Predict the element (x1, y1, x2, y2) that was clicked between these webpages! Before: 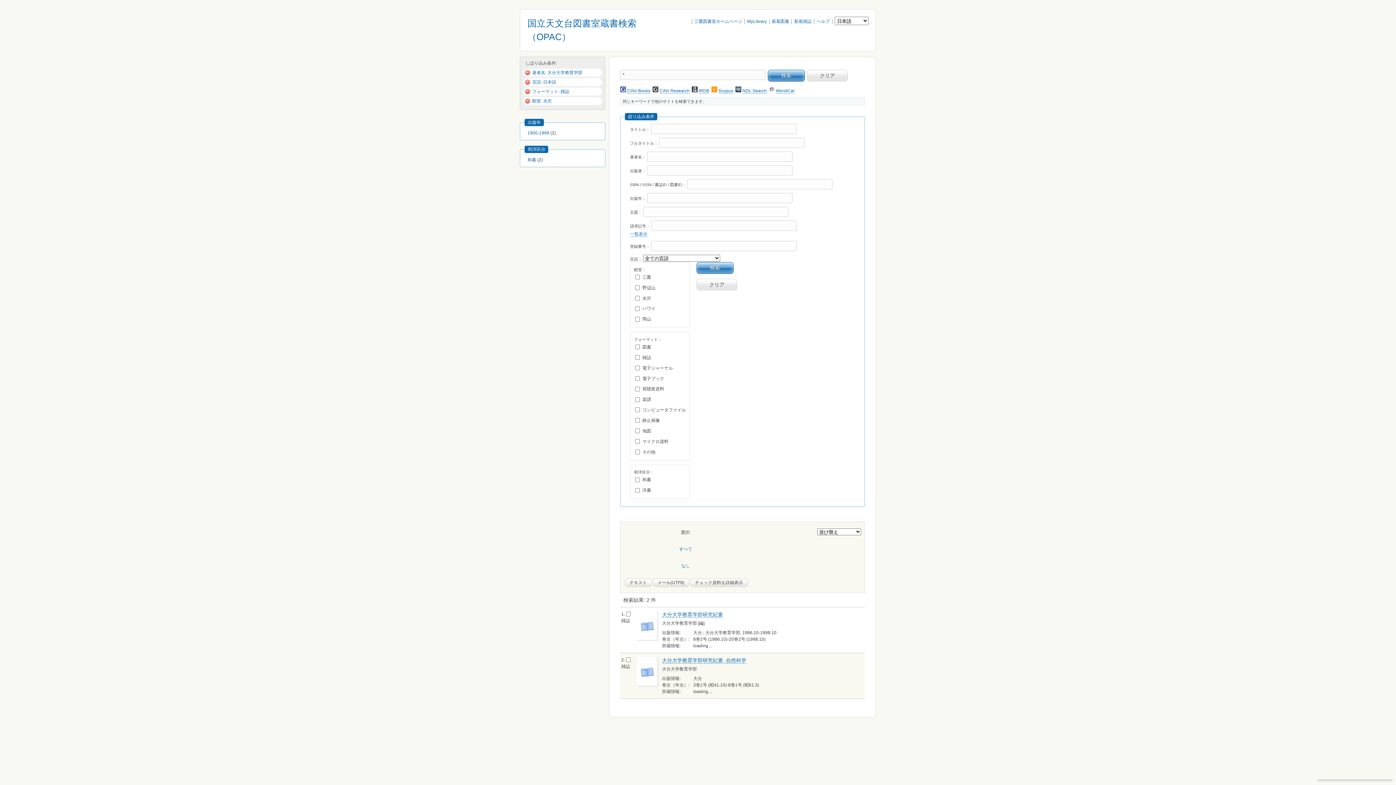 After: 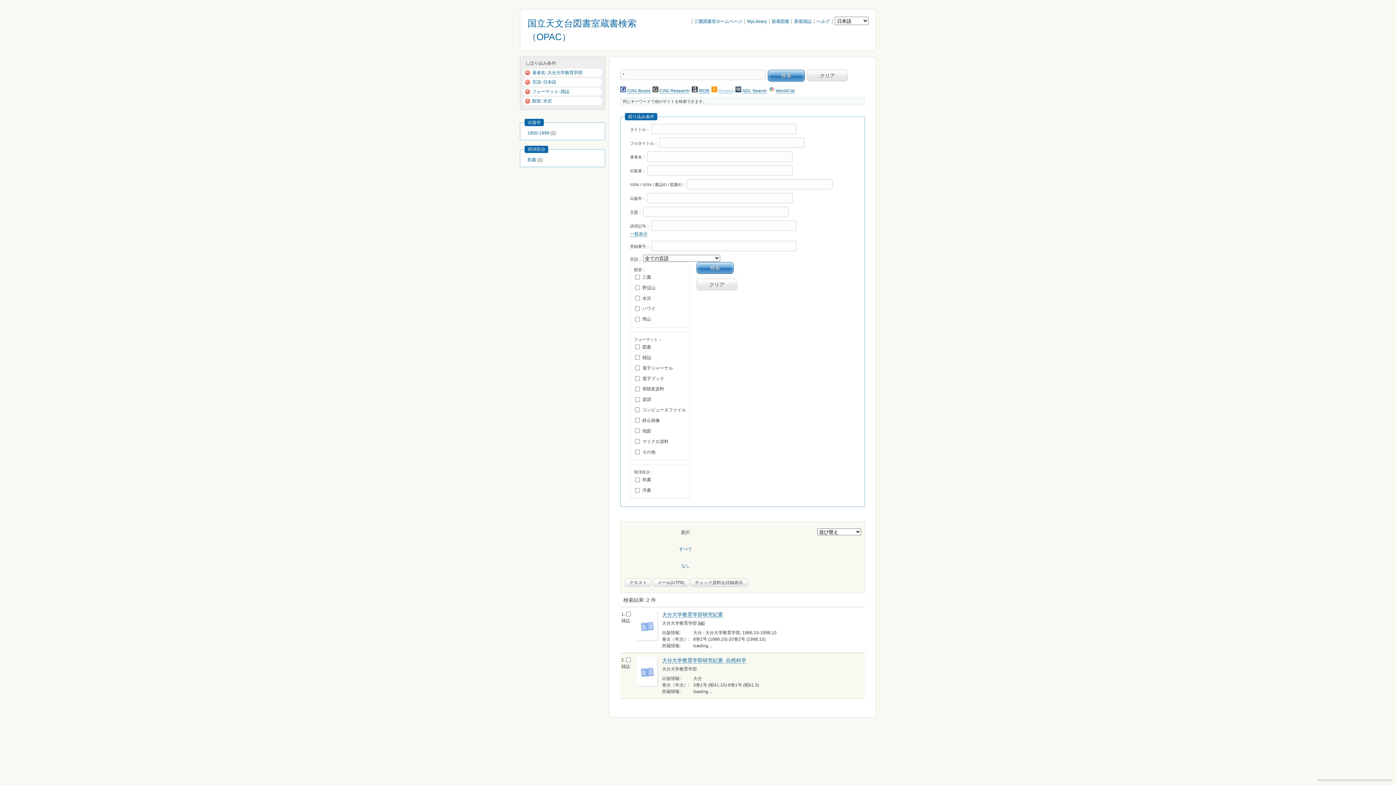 Action: label: Scopus bbox: (718, 88, 733, 93)